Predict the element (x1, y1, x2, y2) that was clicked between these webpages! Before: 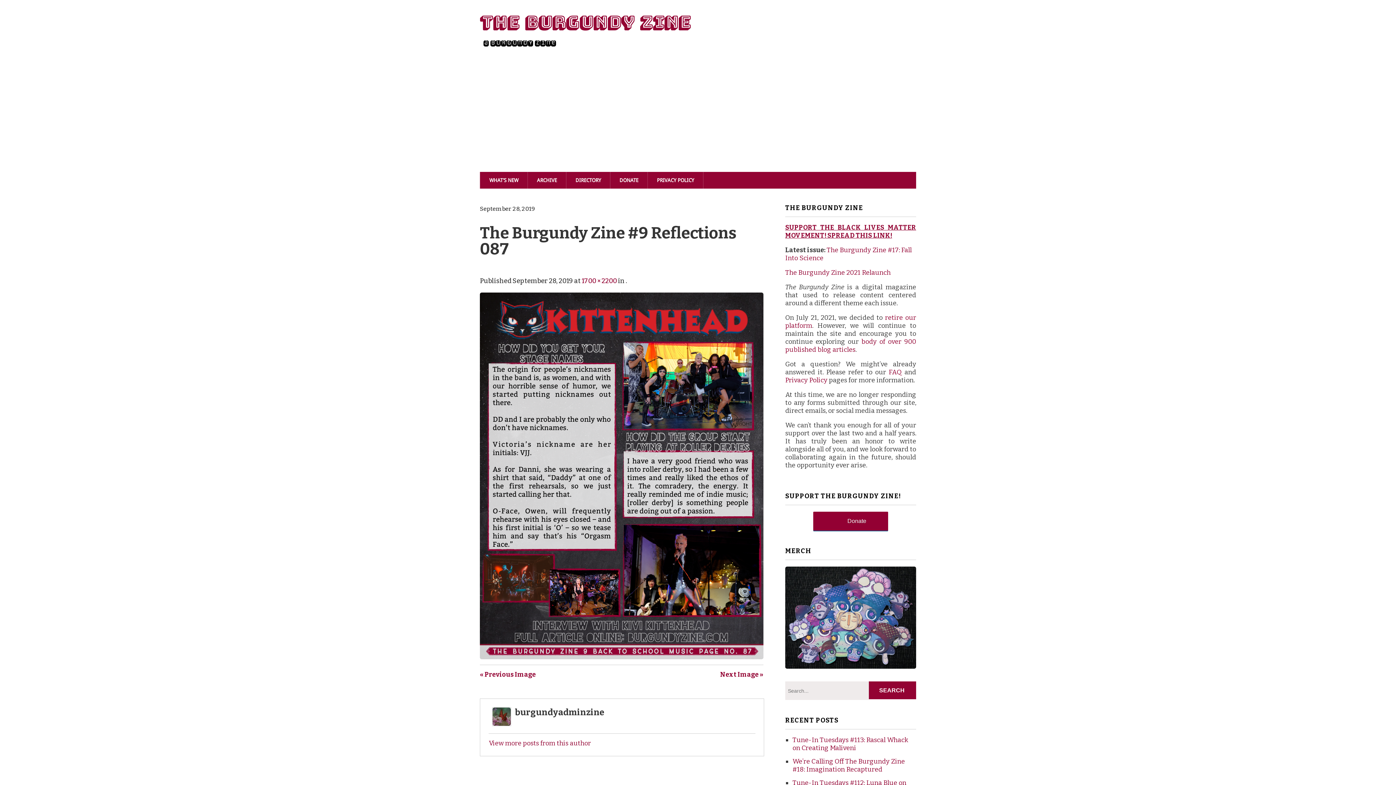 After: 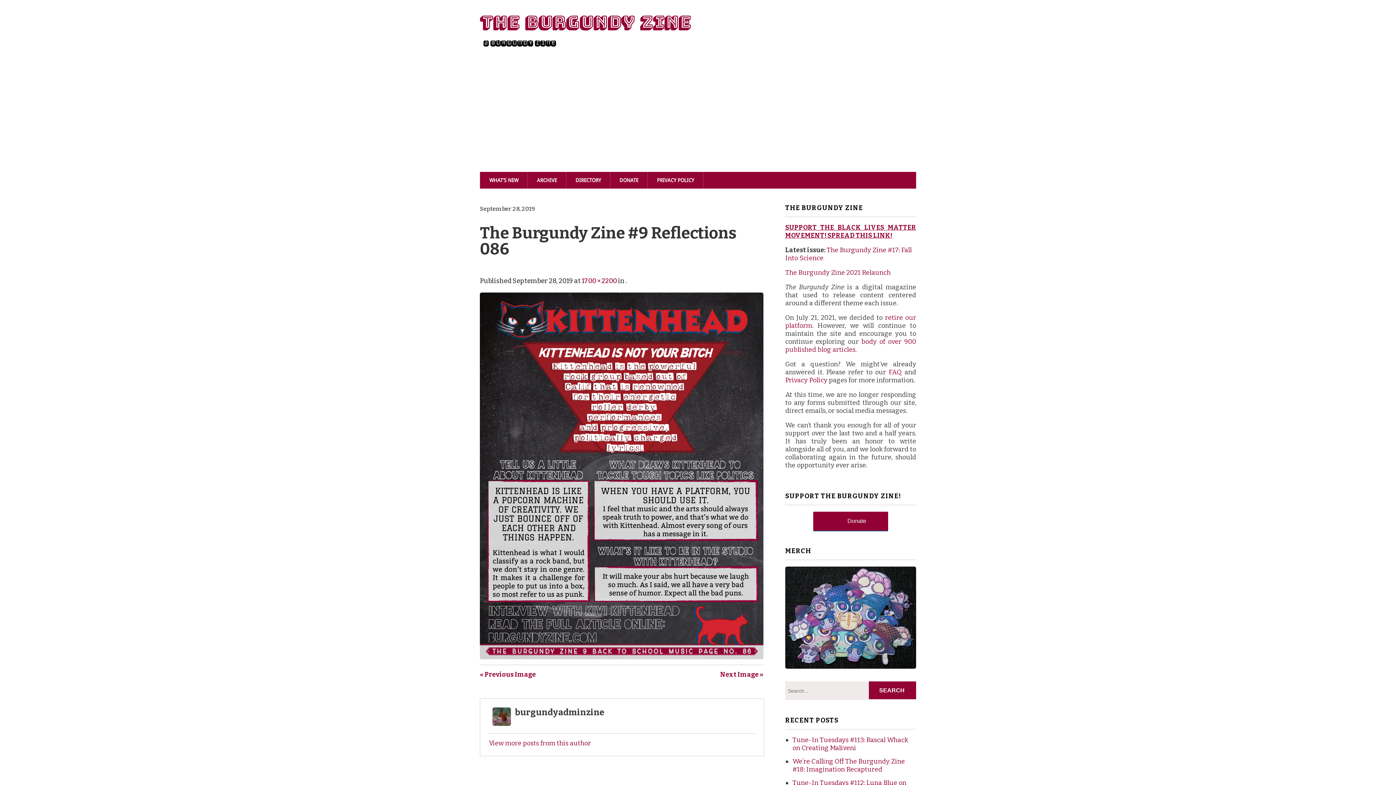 Action: bbox: (480, 665, 607, 684) label: « Previous Image